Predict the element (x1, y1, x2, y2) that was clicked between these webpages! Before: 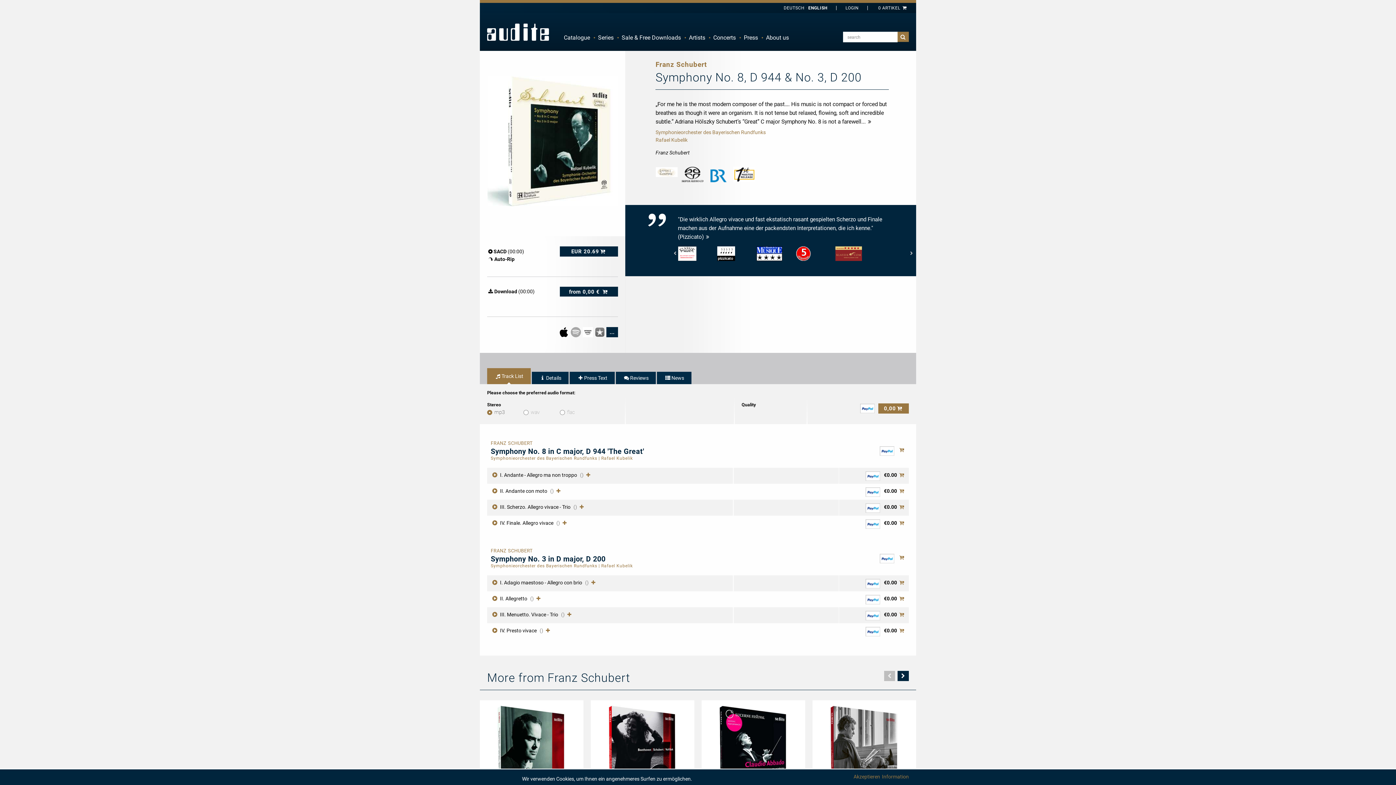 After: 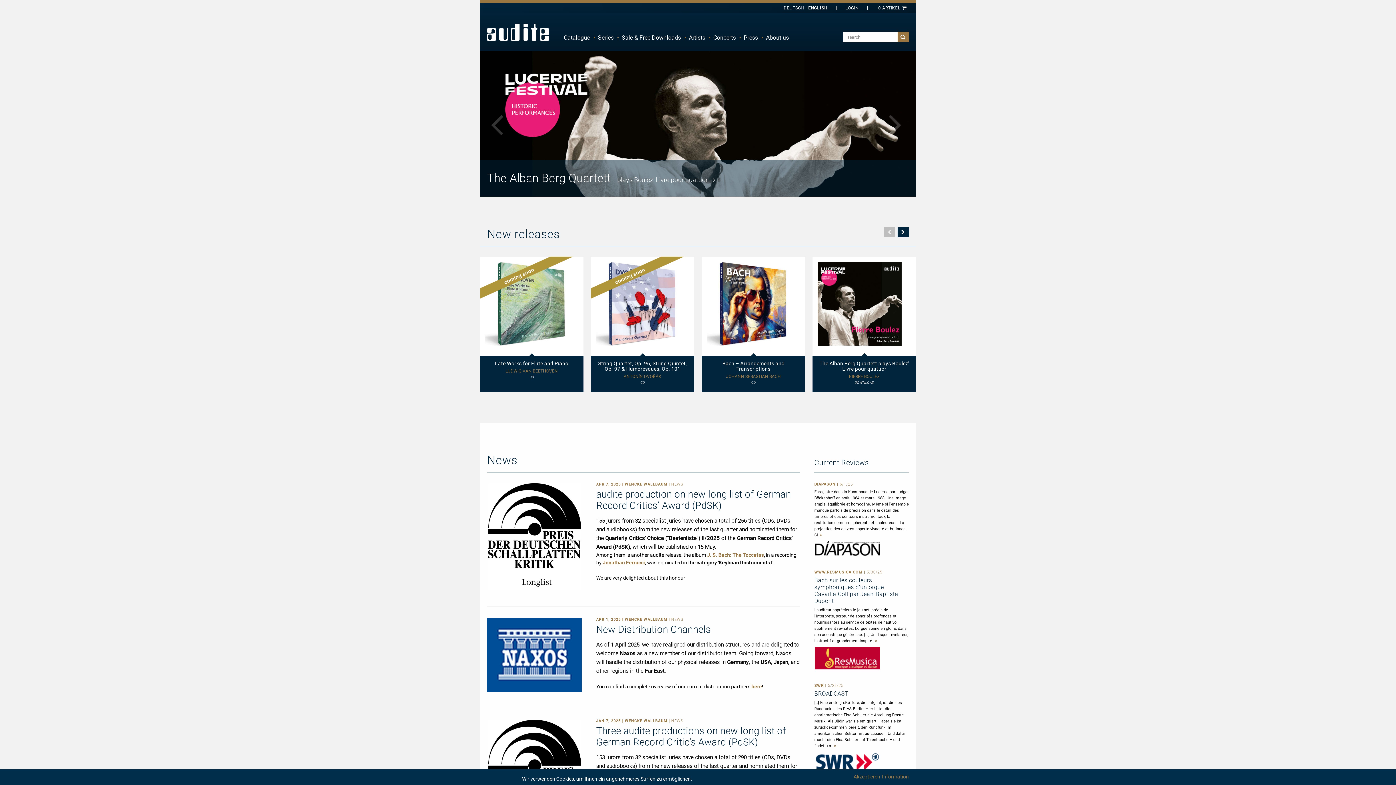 Action: bbox: (487, 23, 549, 40)